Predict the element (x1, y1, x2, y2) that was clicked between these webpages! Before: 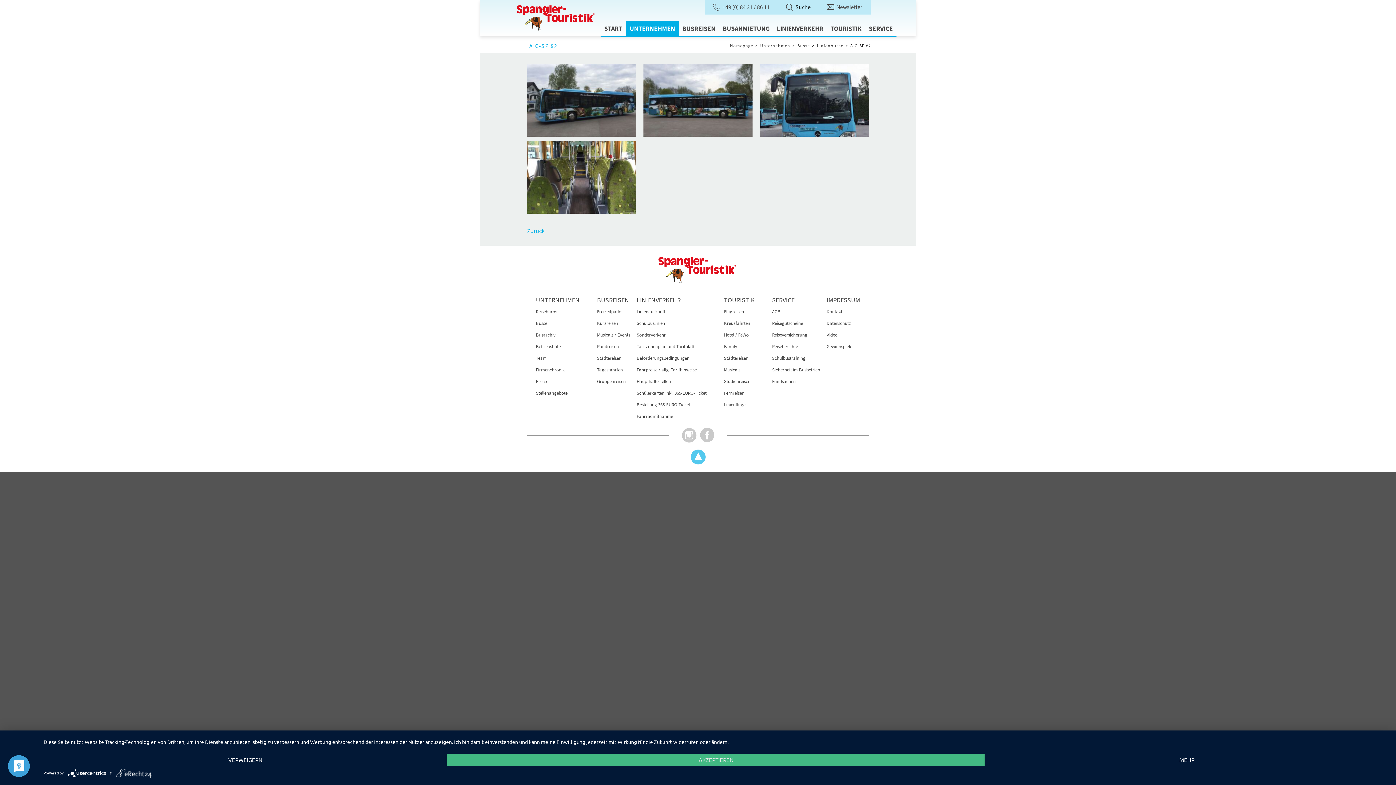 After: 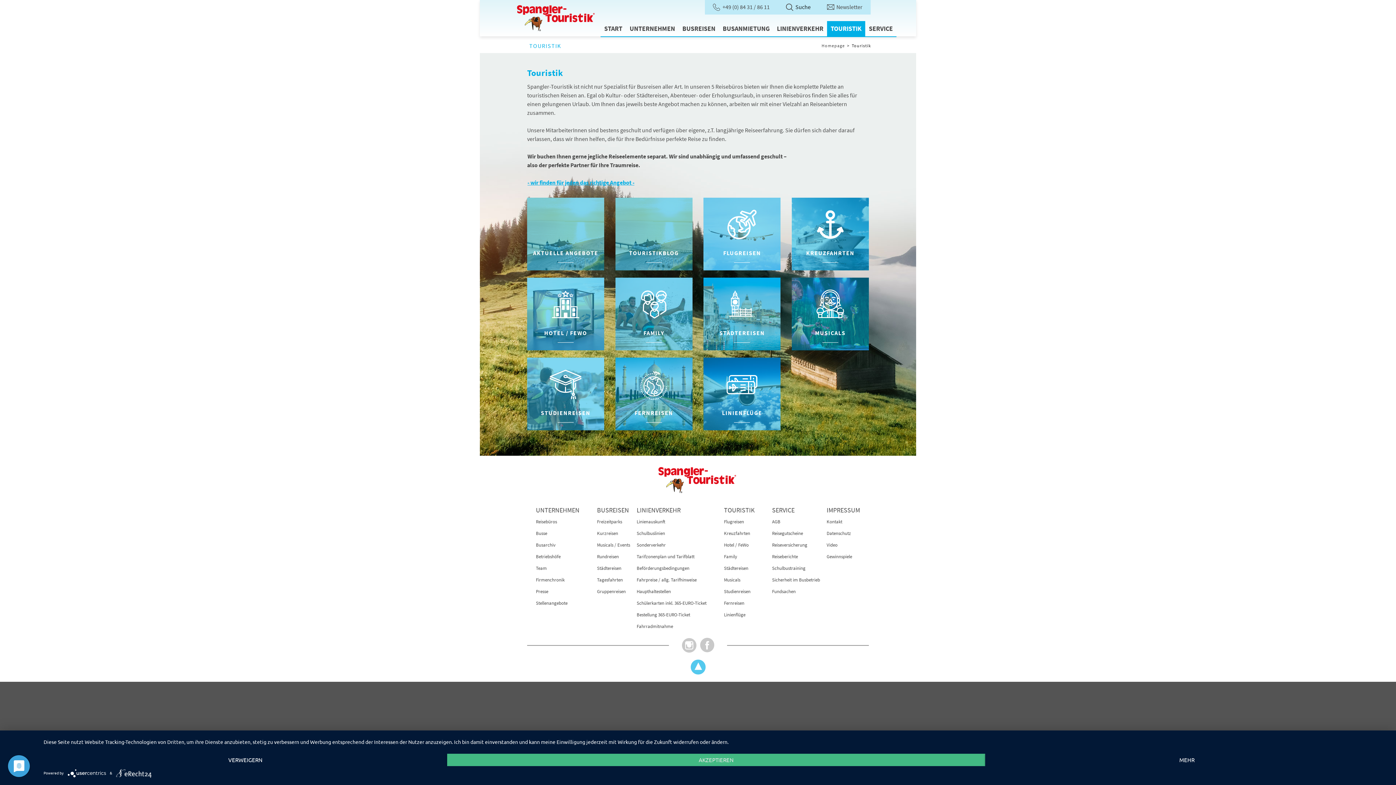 Action: label: Hotel / FeWo bbox: (724, 332, 748, 338)